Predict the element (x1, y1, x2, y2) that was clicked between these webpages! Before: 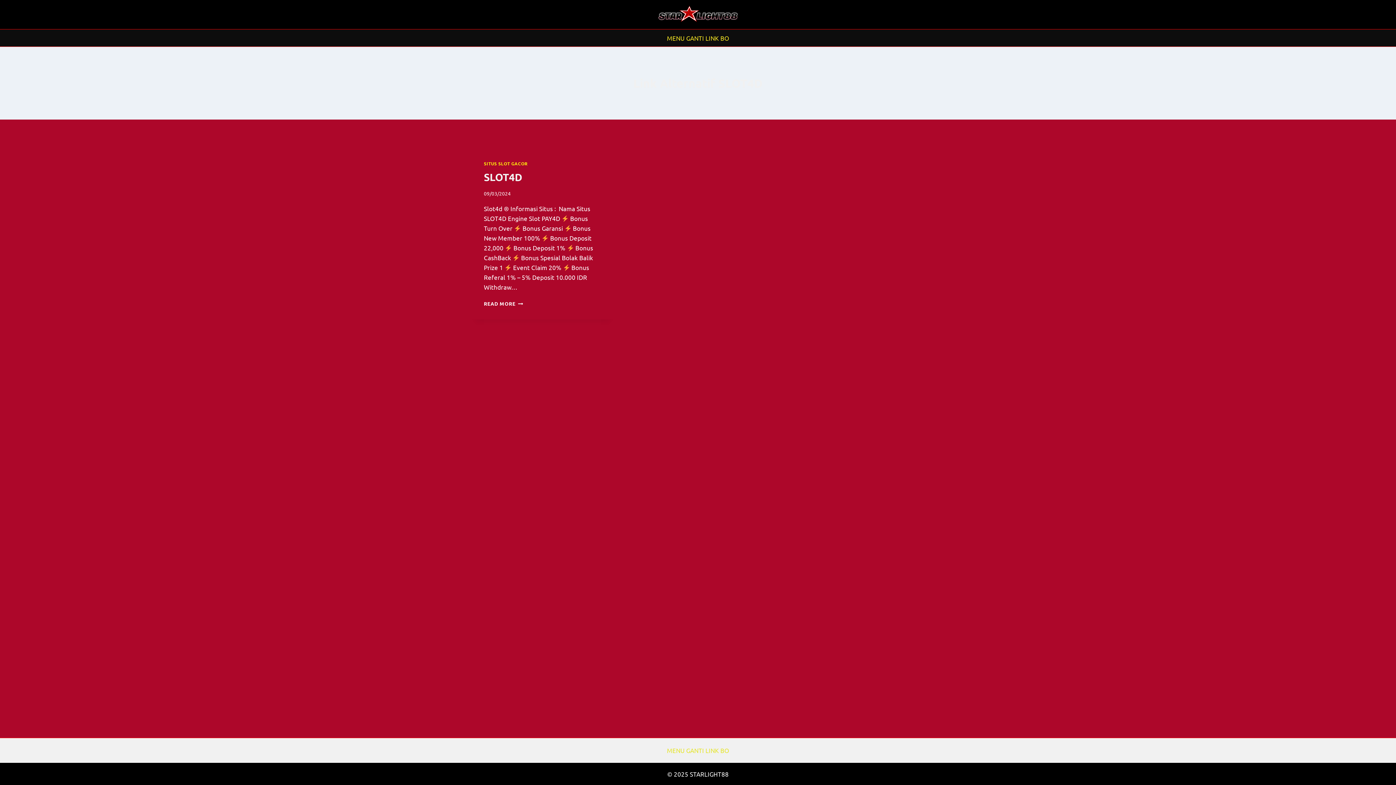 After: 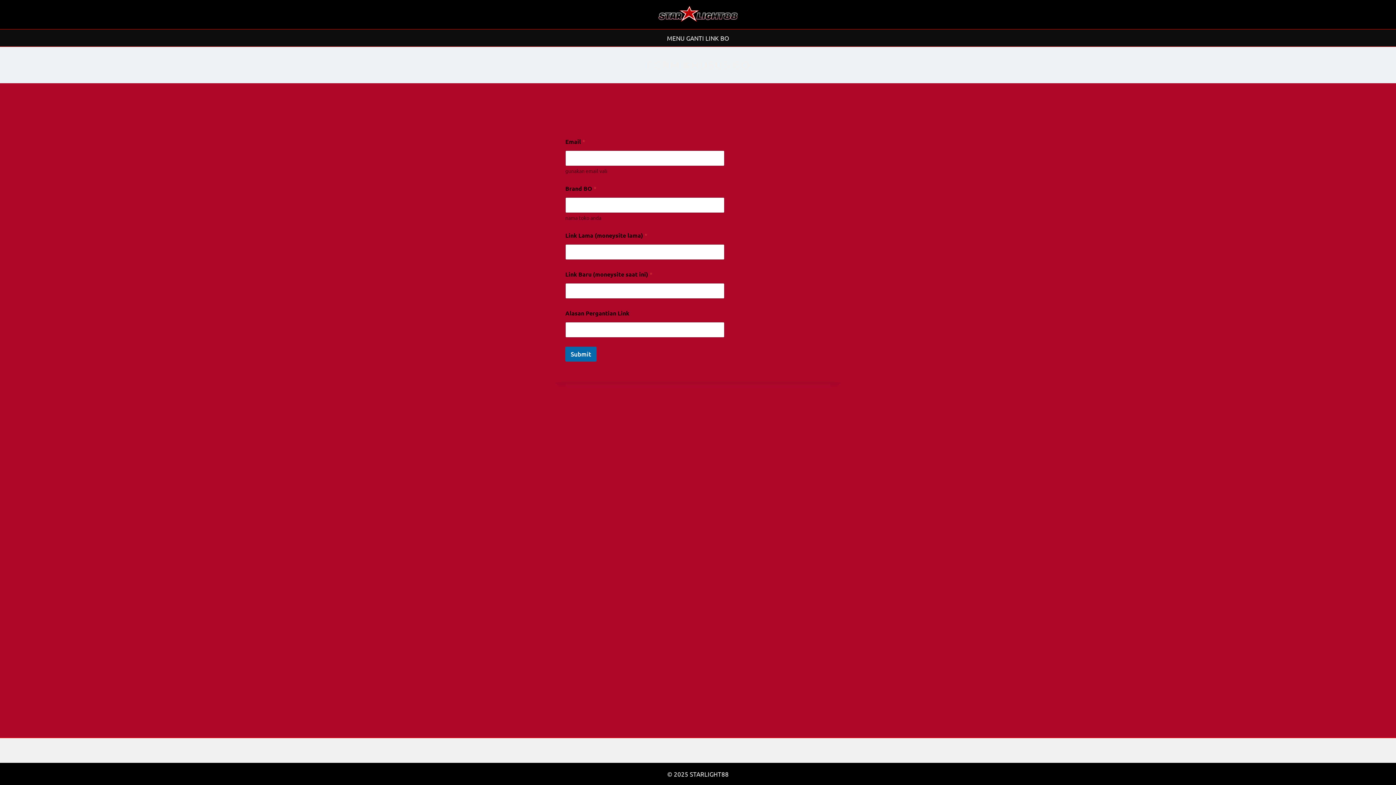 Action: bbox: (663, 29, 732, 46) label: MENU GANTI LINK BO